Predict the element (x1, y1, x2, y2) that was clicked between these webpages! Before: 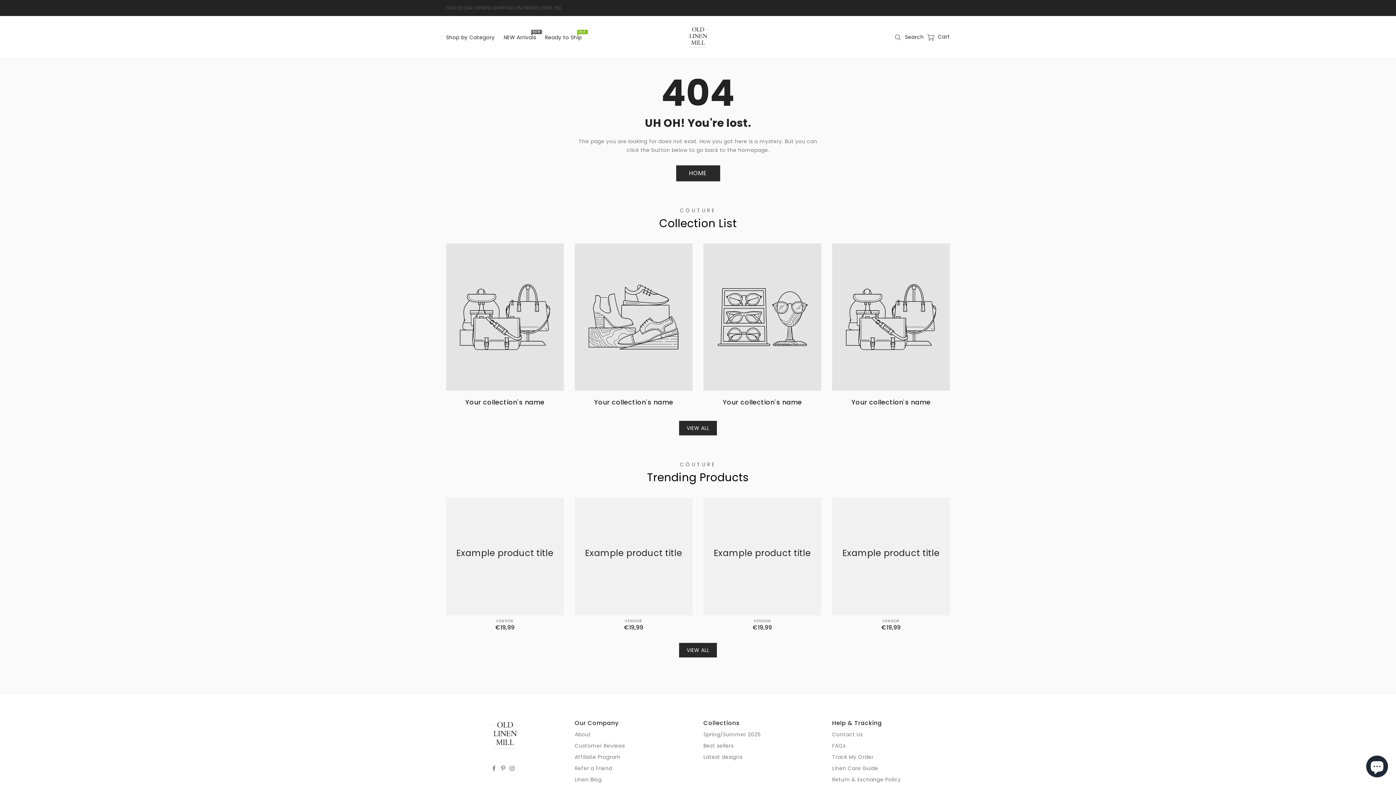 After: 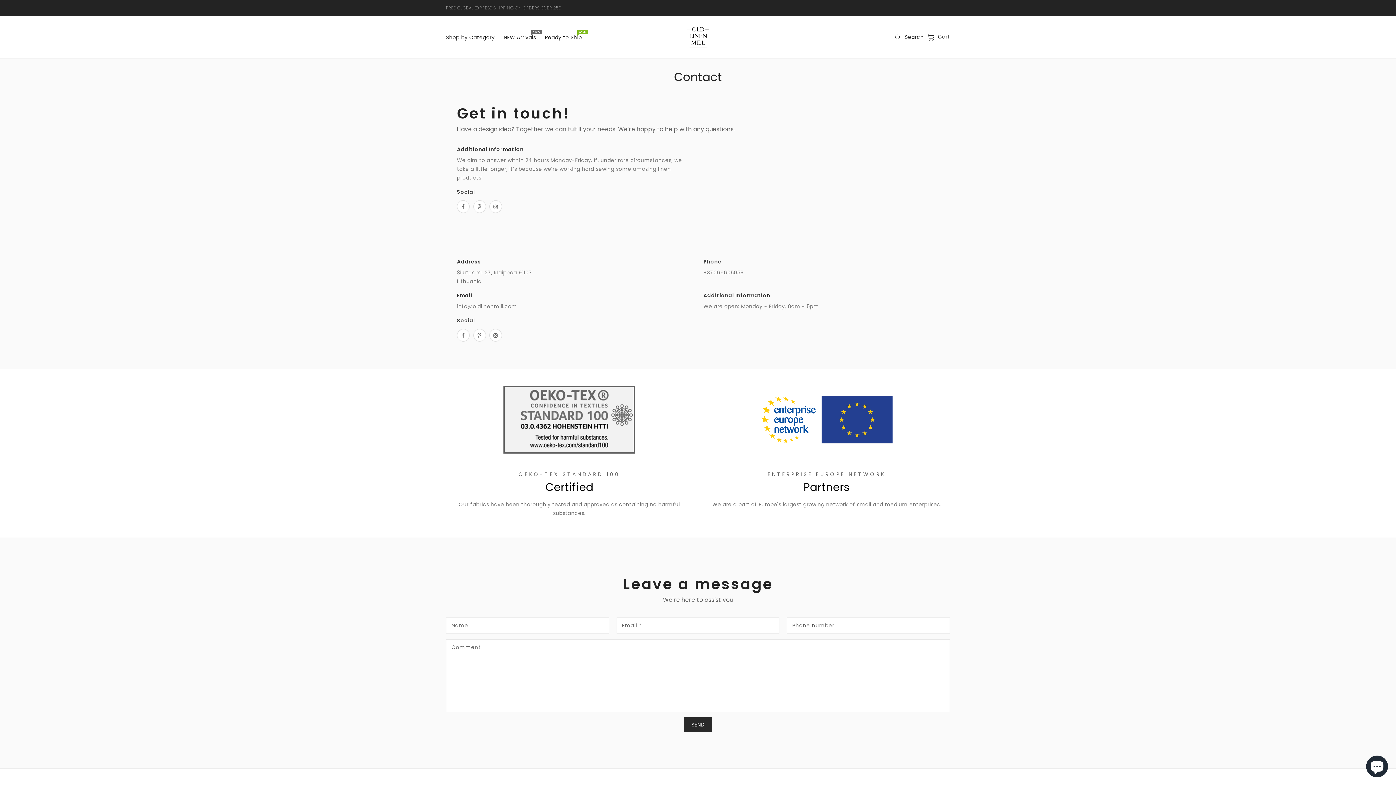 Action: bbox: (832, 730, 862, 739) label: Contact Us